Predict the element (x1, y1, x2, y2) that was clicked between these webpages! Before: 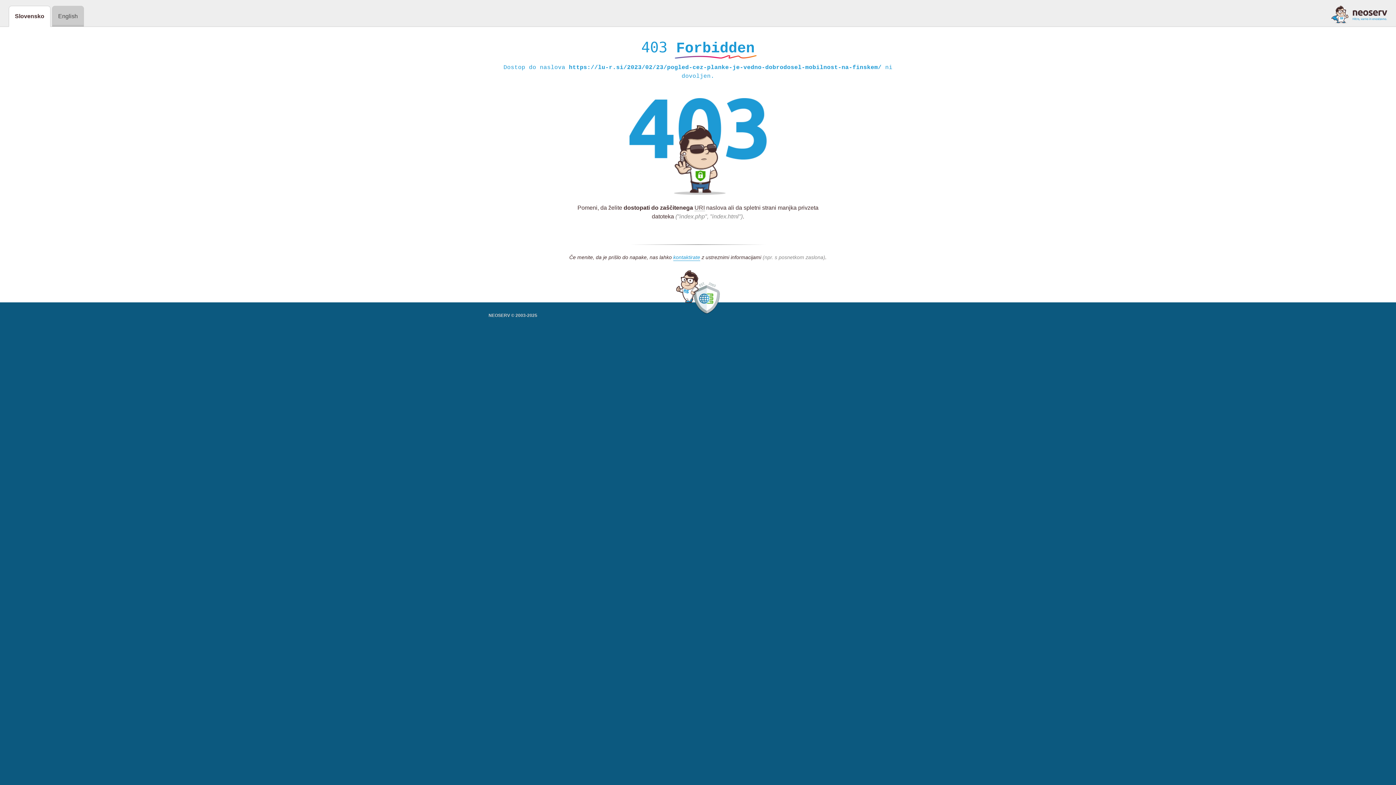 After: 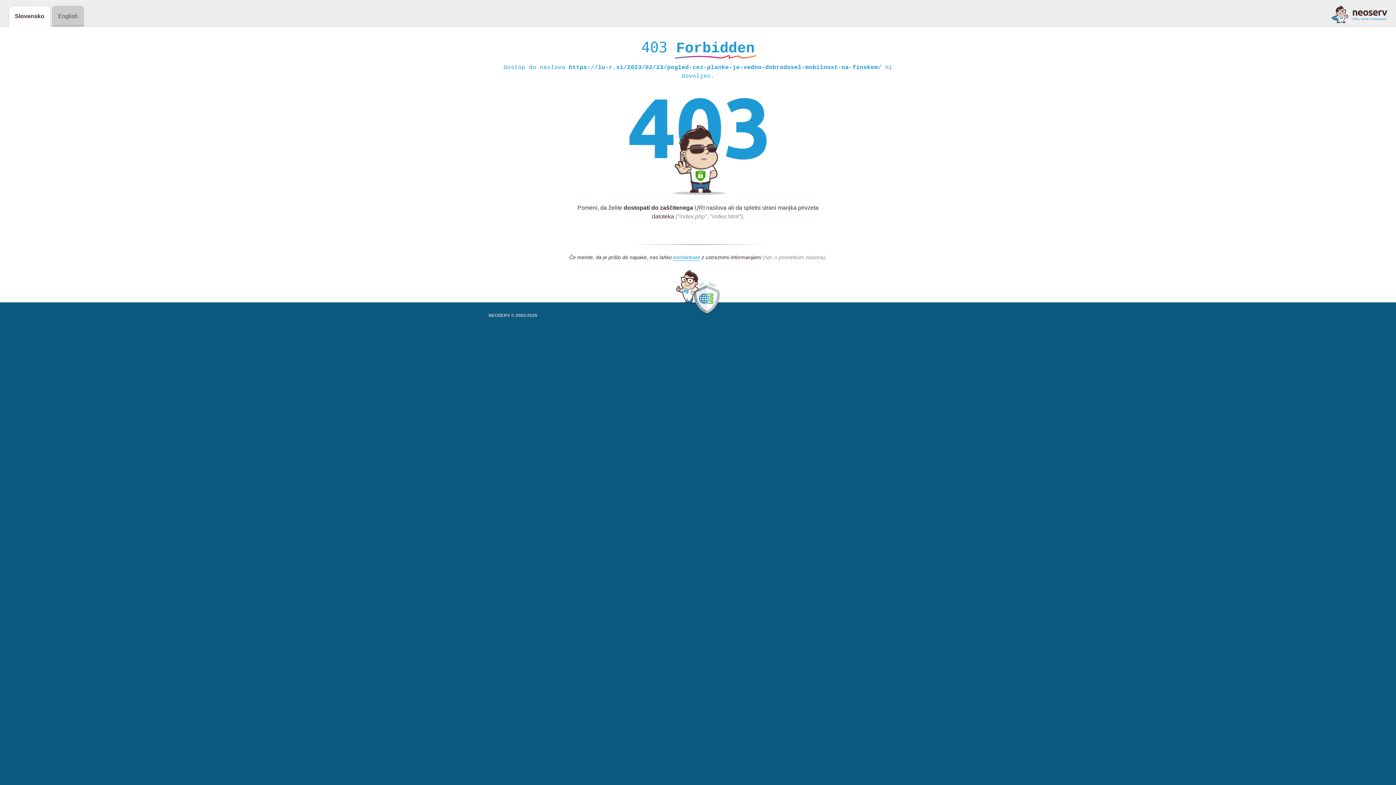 Action: bbox: (1331, 5, 1387, 23)